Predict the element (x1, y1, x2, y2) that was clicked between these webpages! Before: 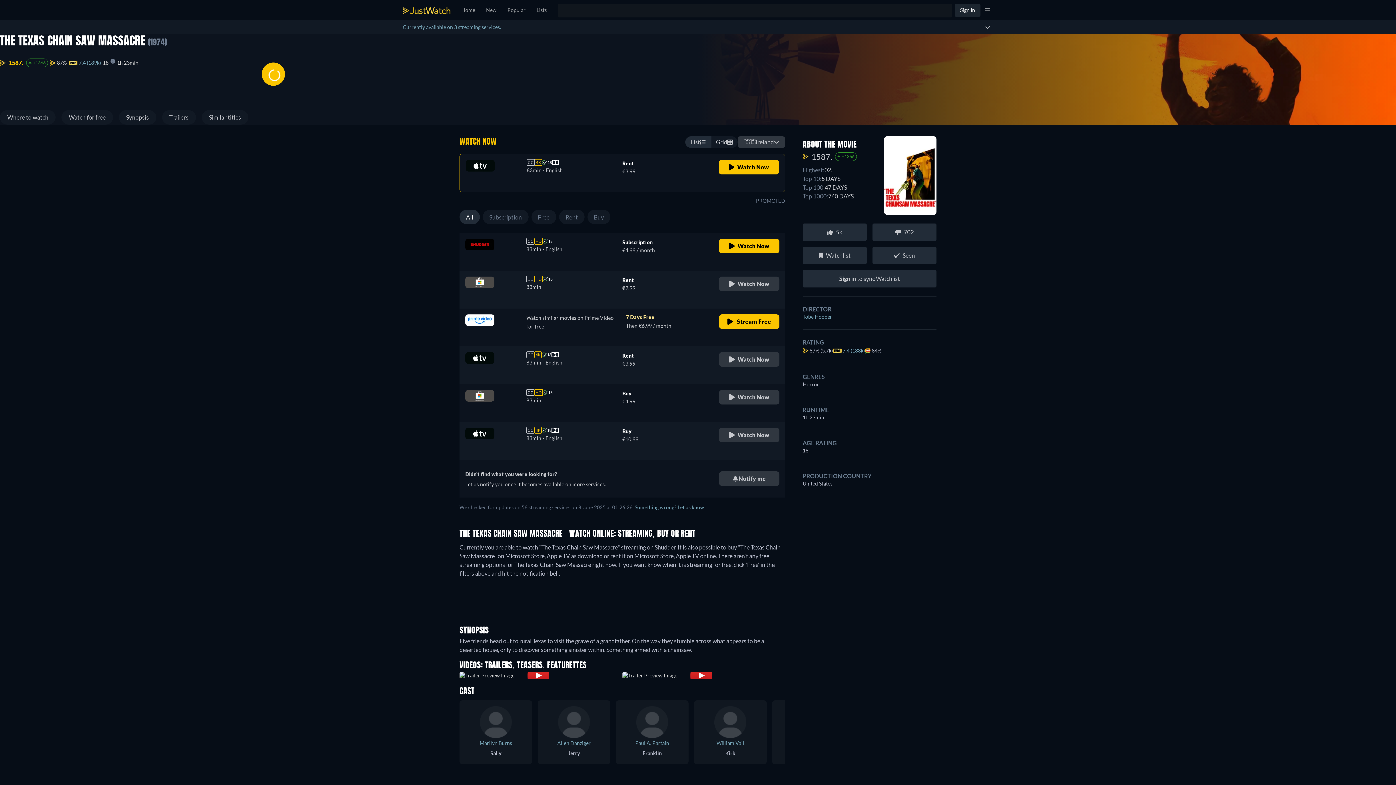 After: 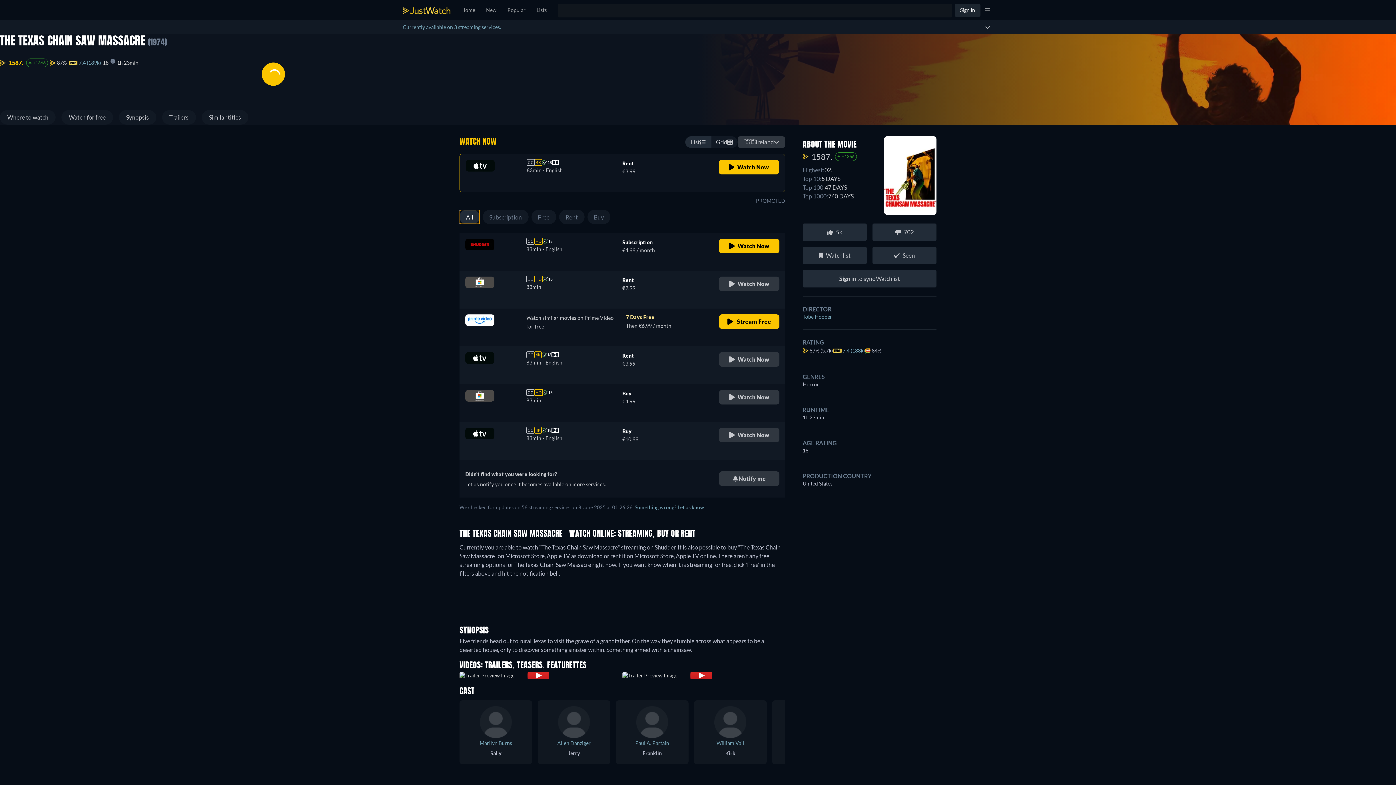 Action: bbox: (459, 209, 479, 224) label: All